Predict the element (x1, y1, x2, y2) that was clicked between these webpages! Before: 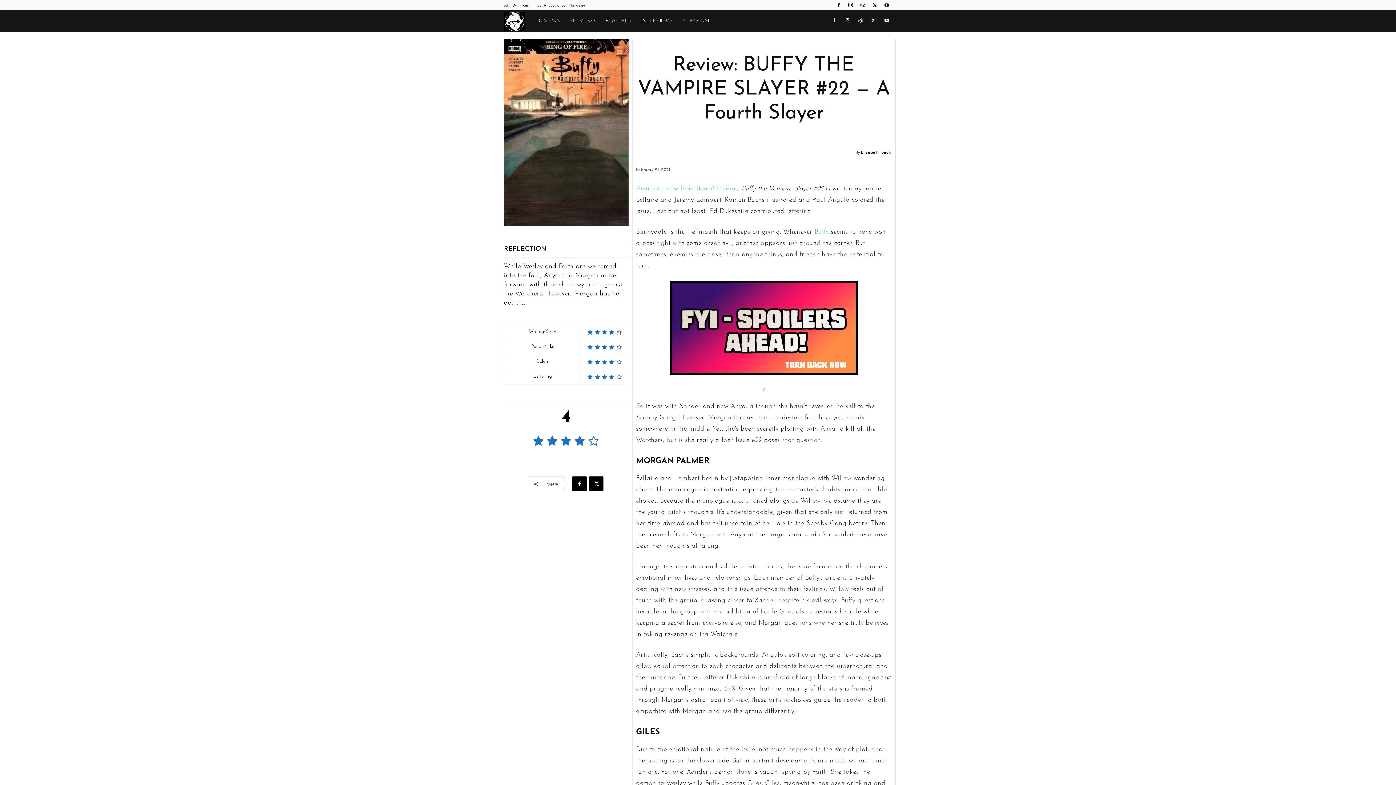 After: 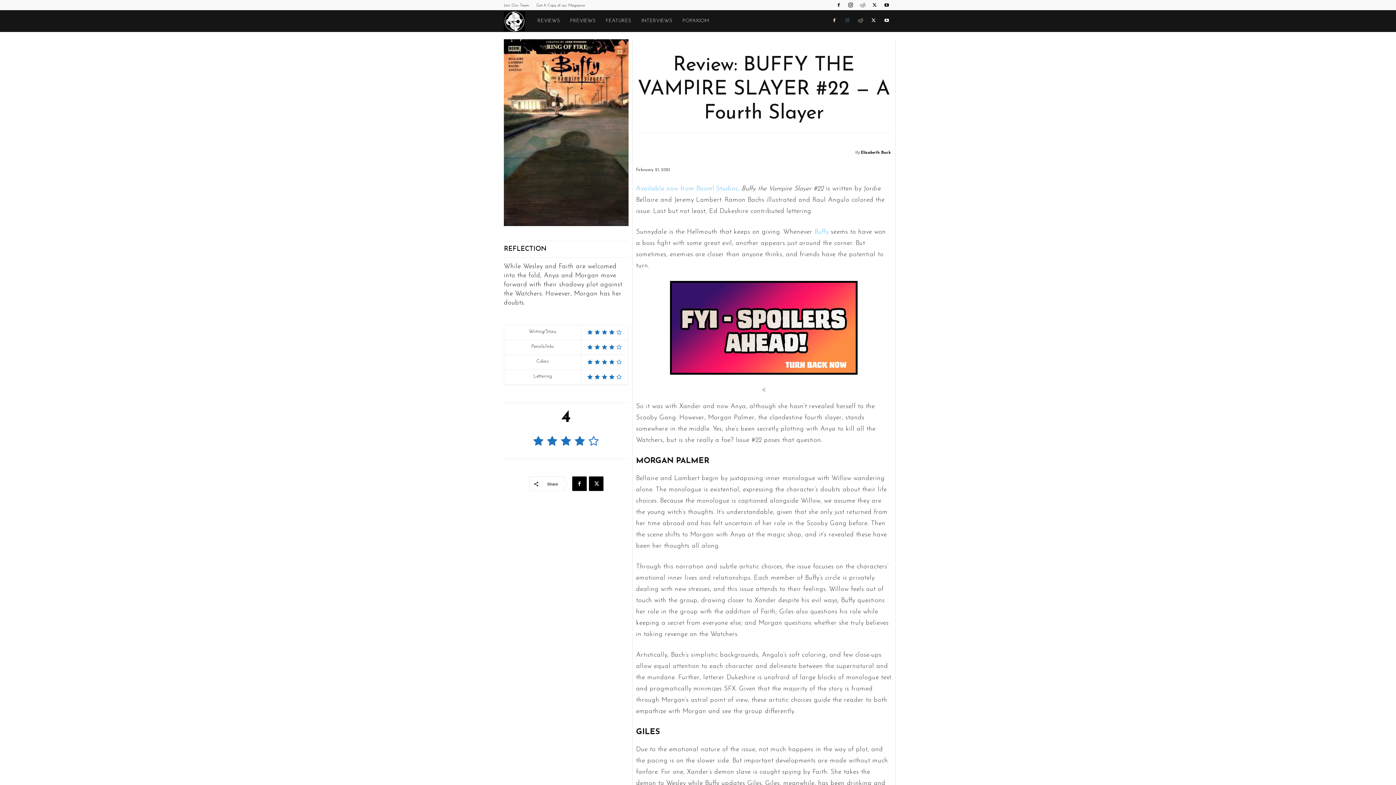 Action: bbox: (842, 10, 853, 32)